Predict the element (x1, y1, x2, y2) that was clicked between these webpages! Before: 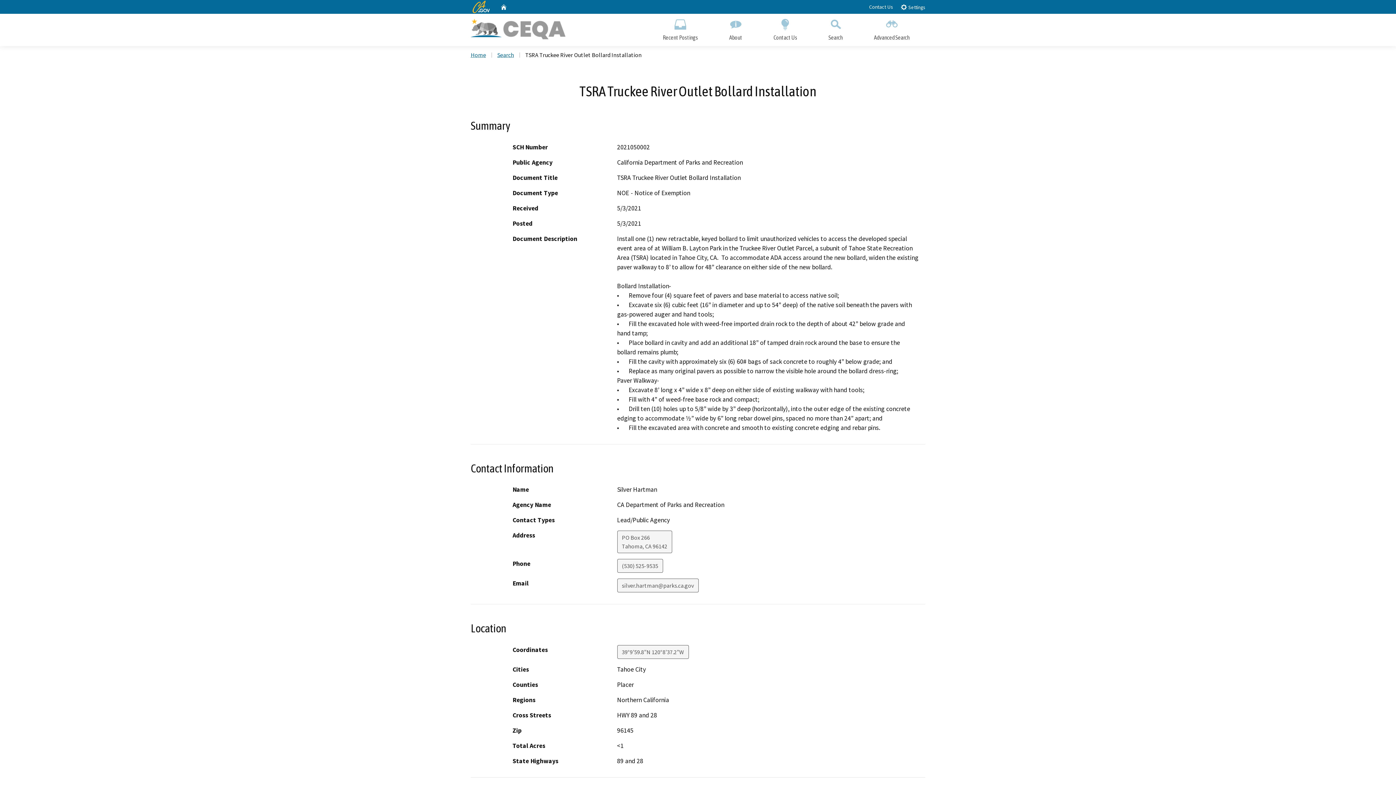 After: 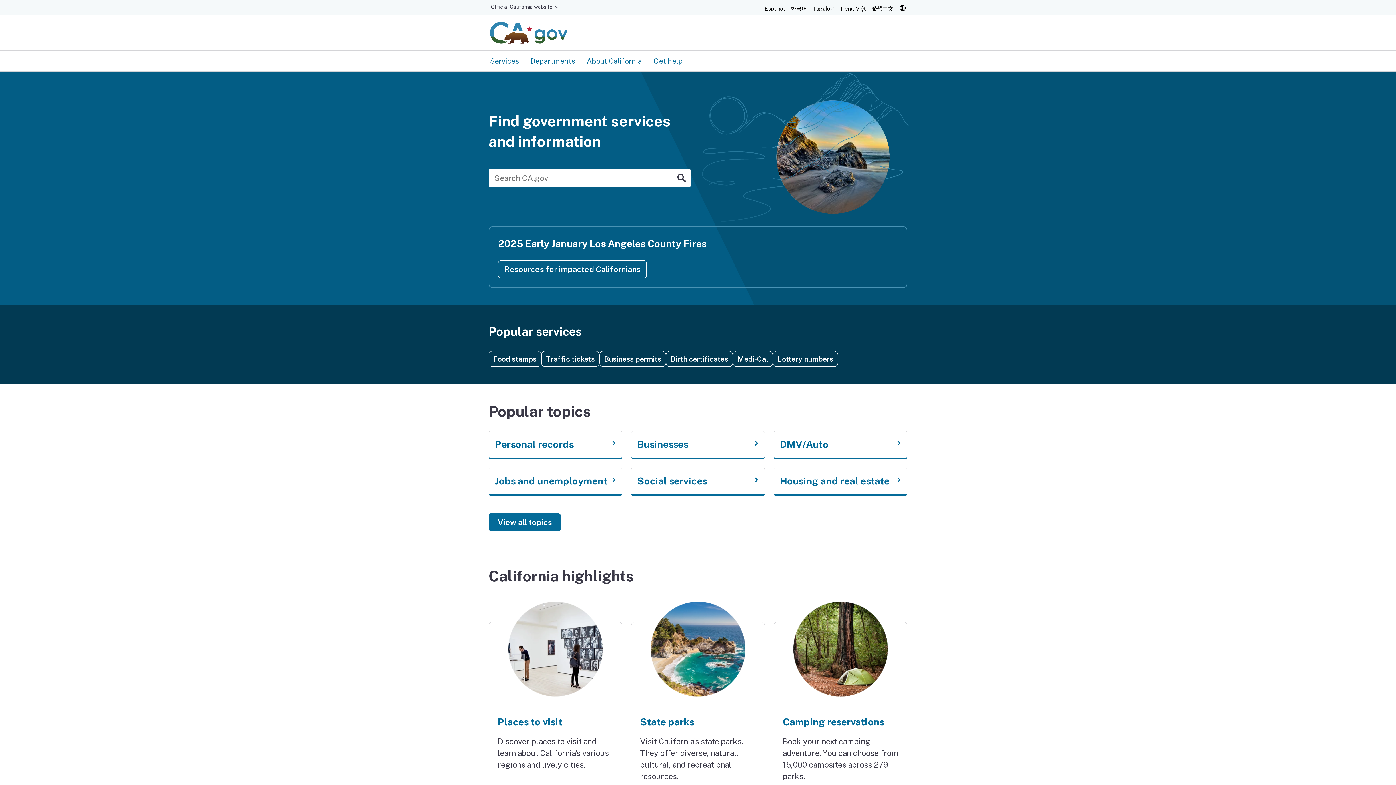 Action: label: CA.gov bbox: (472, 0, 489, 13)